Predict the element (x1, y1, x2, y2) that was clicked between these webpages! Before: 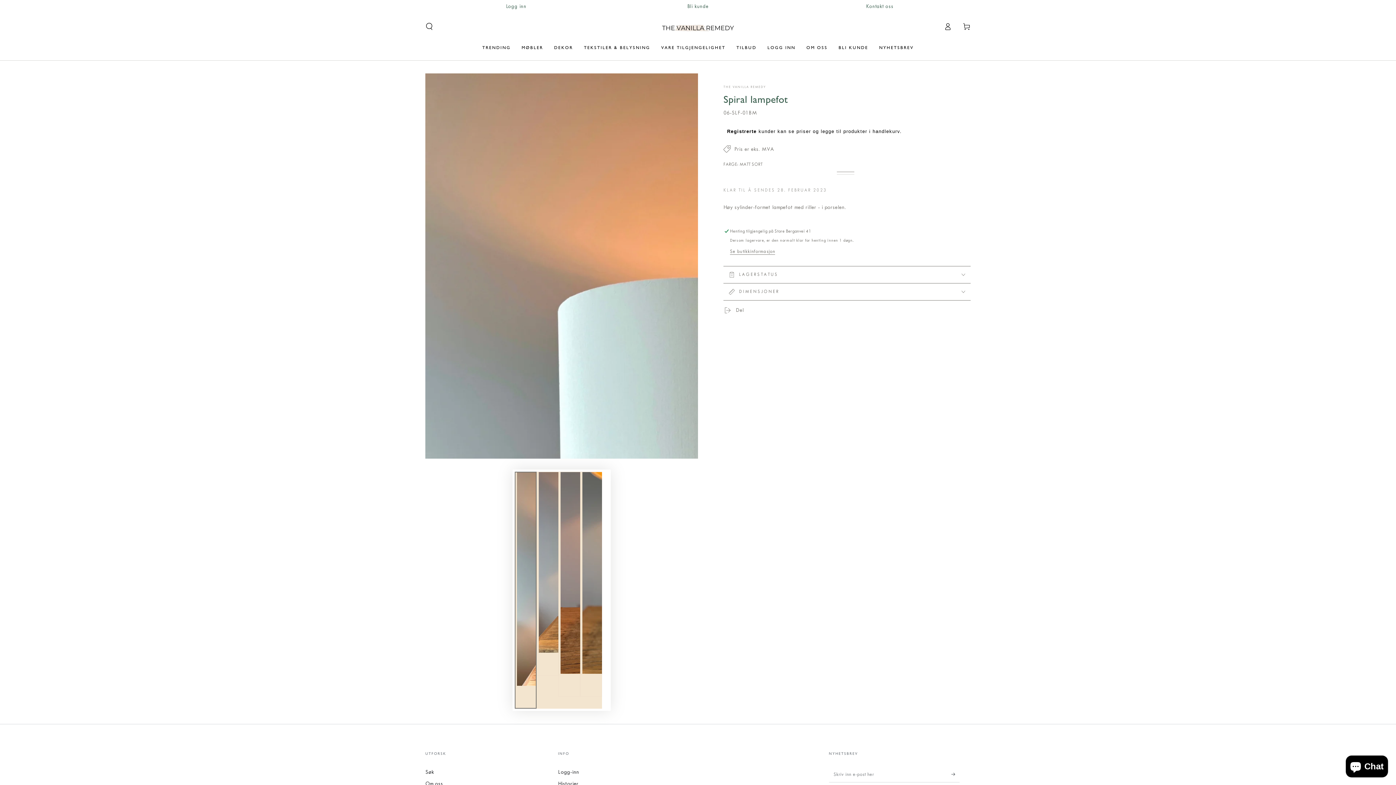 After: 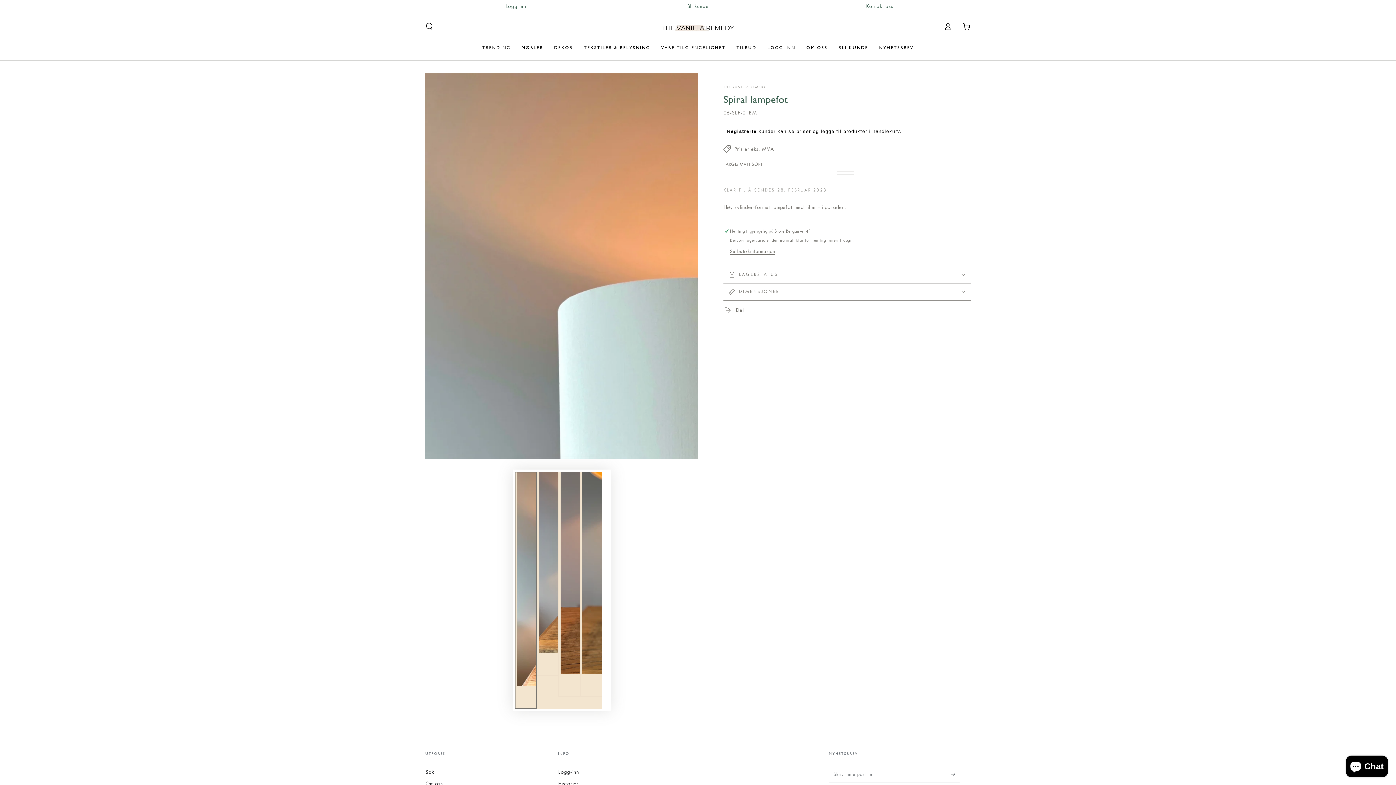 Action: label: Registrerte bbox: (727, 128, 756, 134)